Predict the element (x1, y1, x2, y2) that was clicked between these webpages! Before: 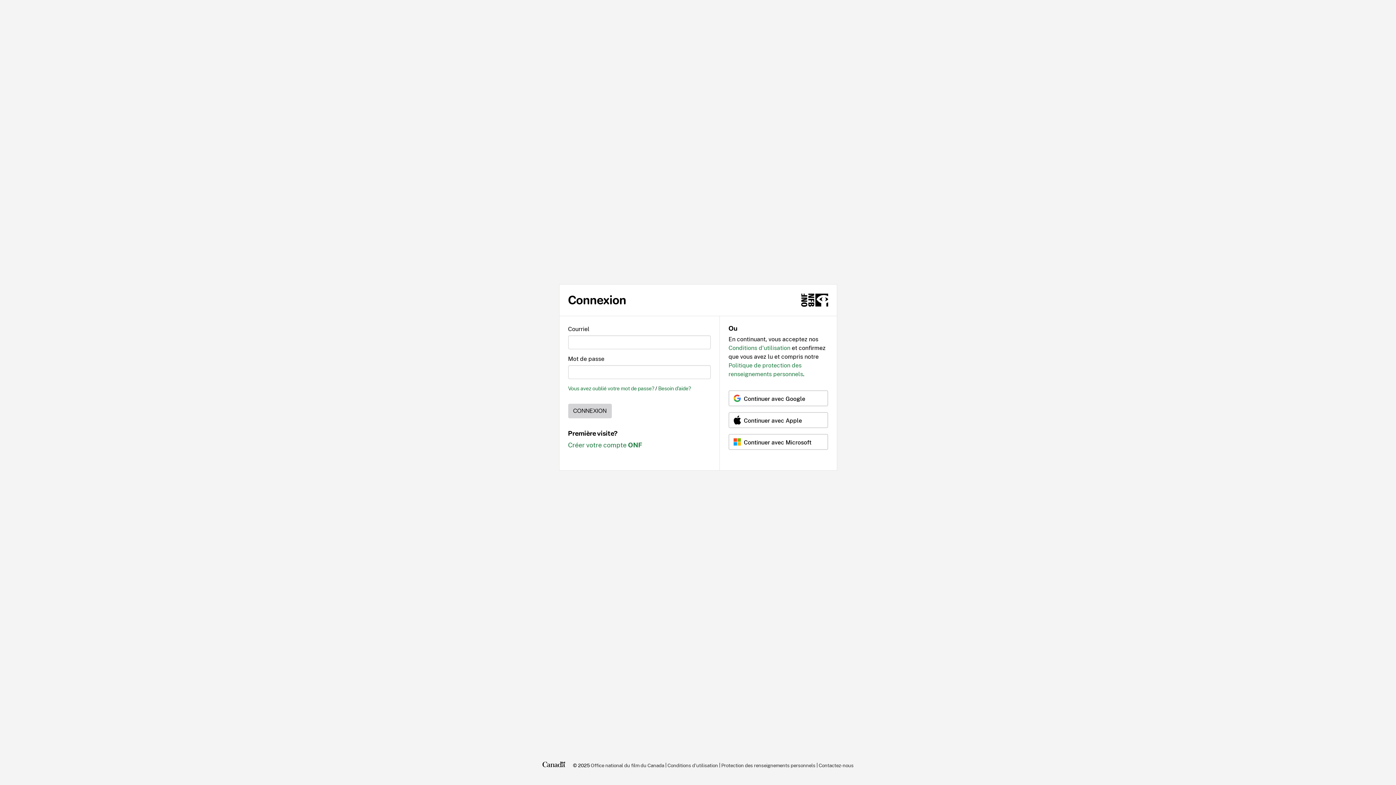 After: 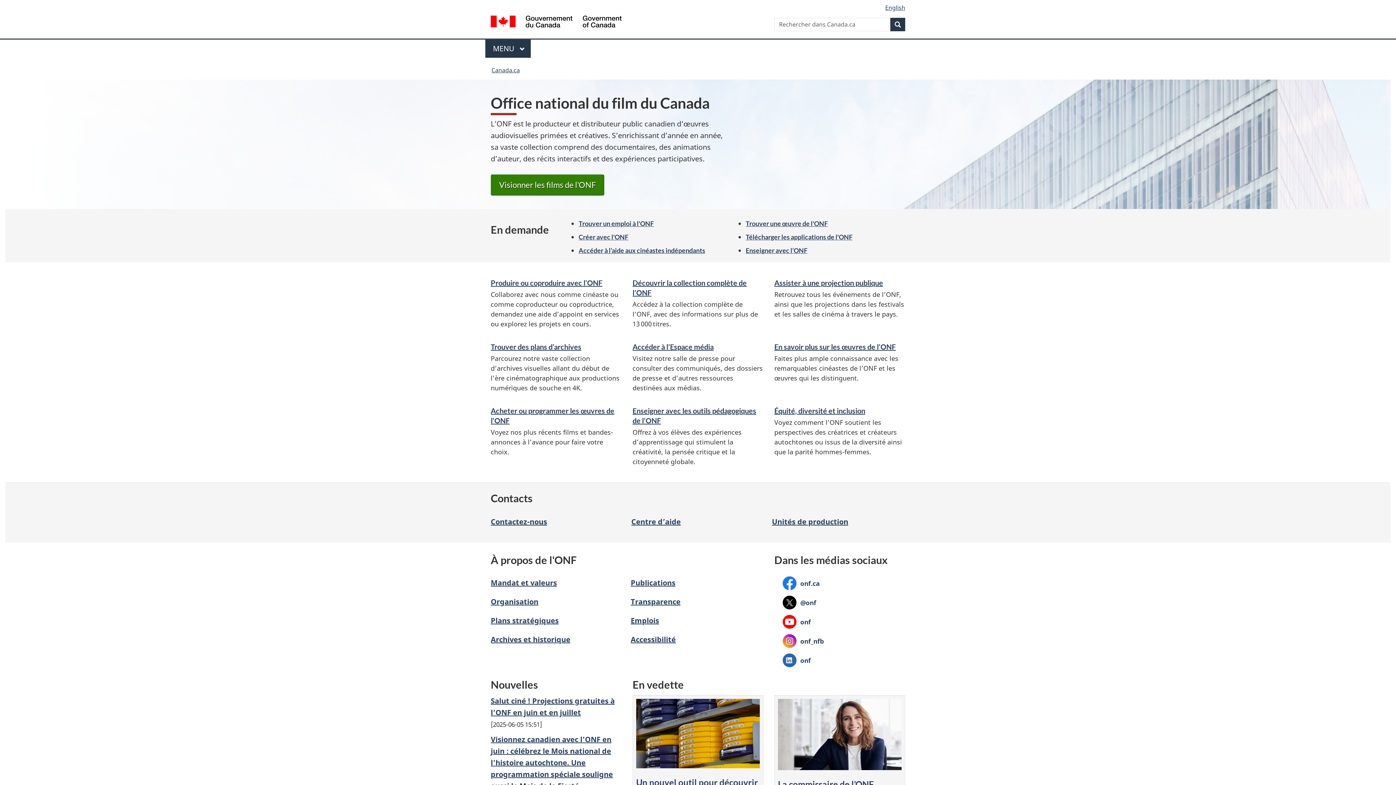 Action: bbox: (590, 760, 664, 770) label: Office national du film du Canada